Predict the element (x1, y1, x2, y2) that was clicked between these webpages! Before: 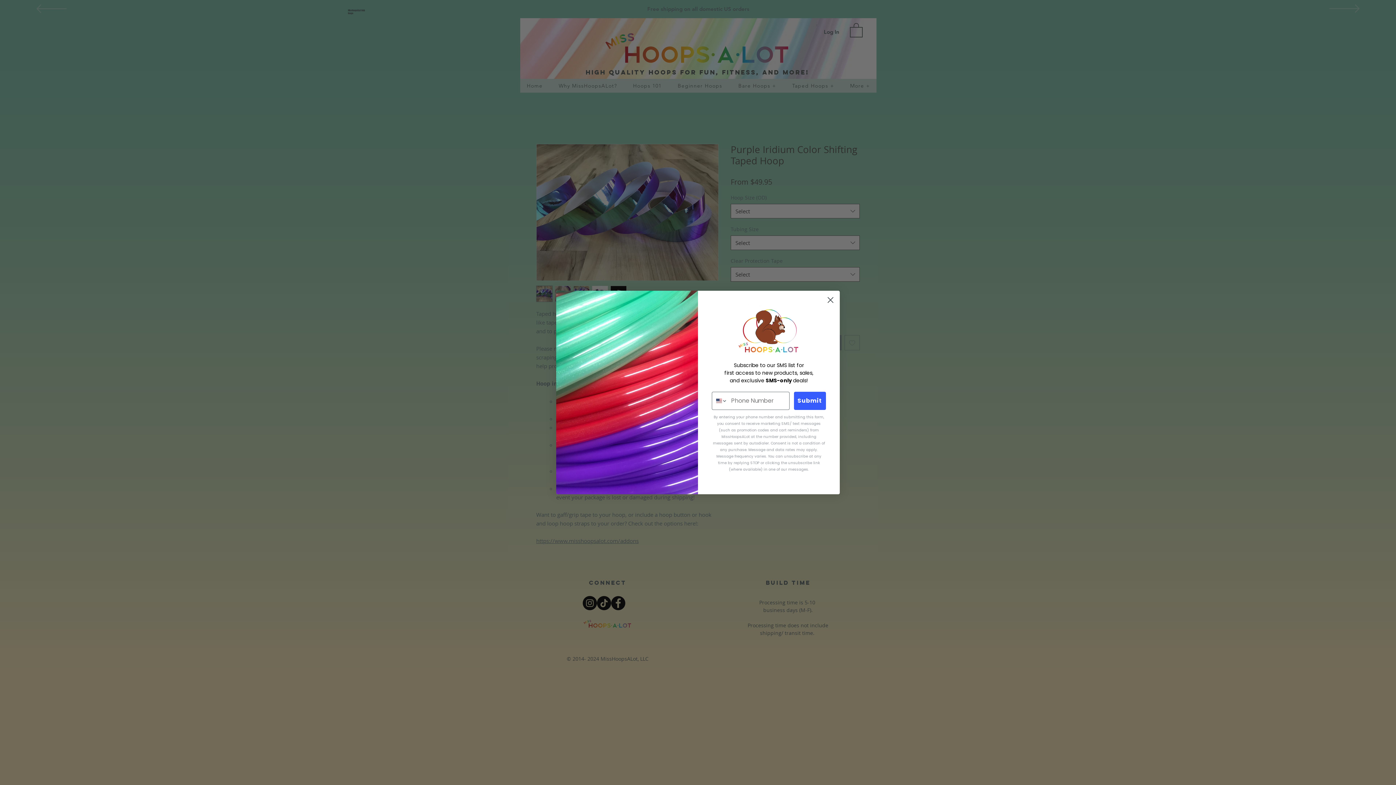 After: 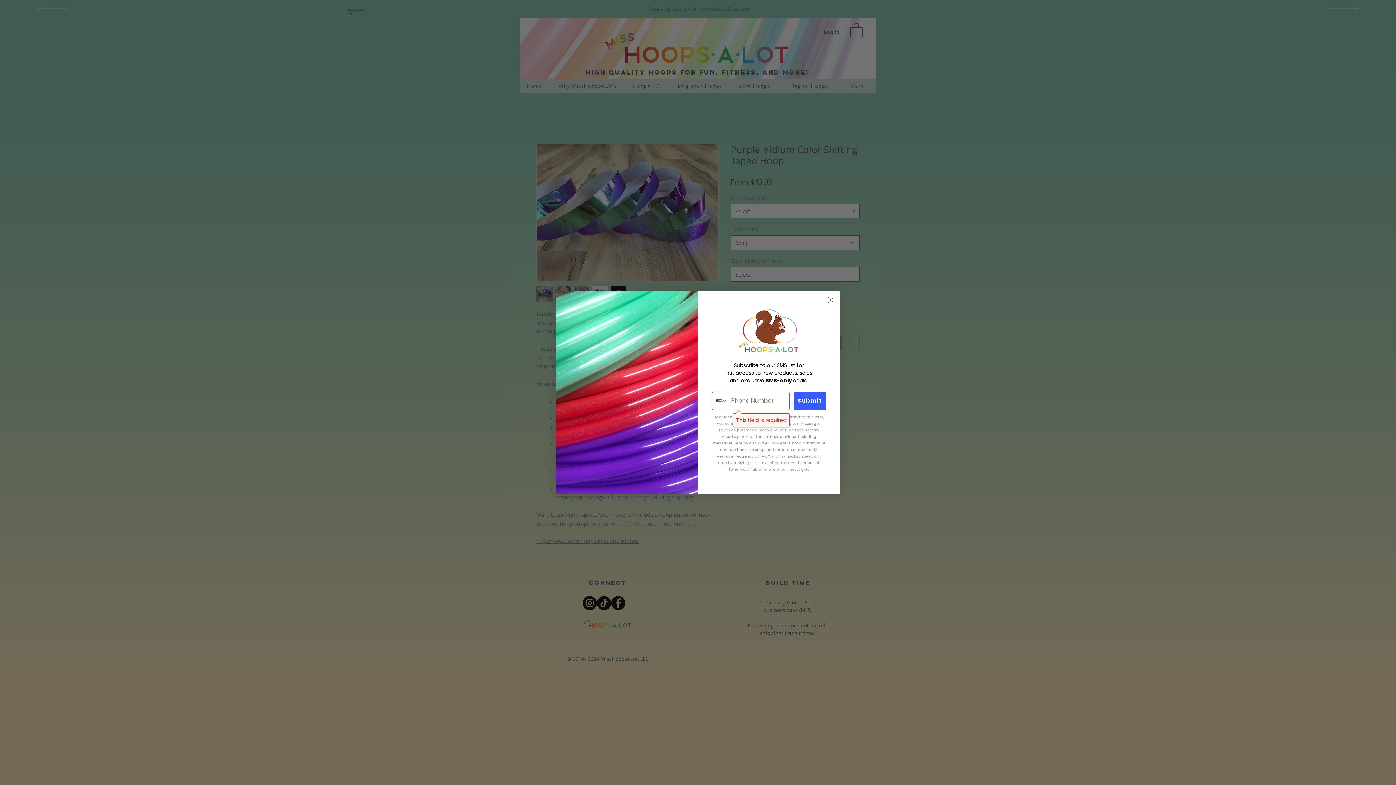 Action: label: Submit bbox: (794, 413, 826, 431)